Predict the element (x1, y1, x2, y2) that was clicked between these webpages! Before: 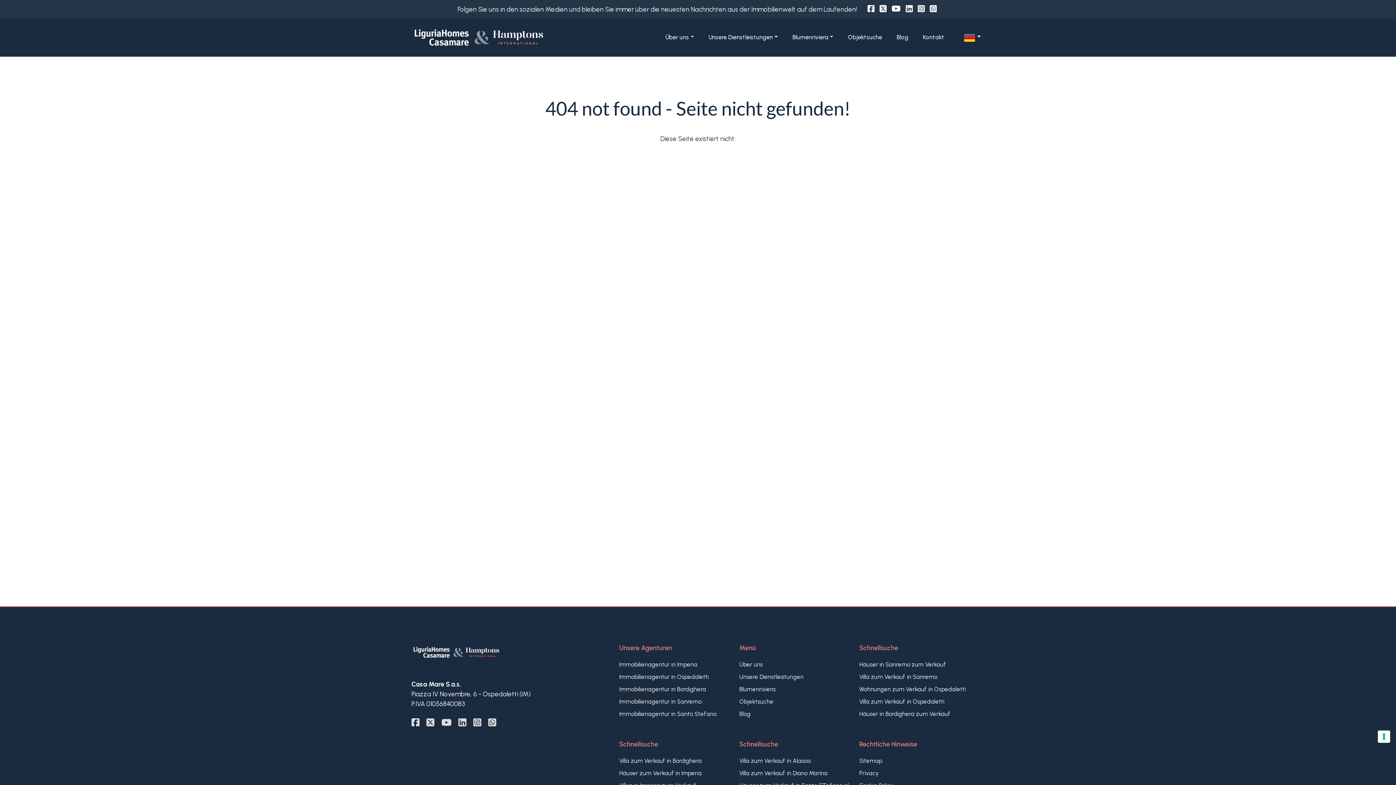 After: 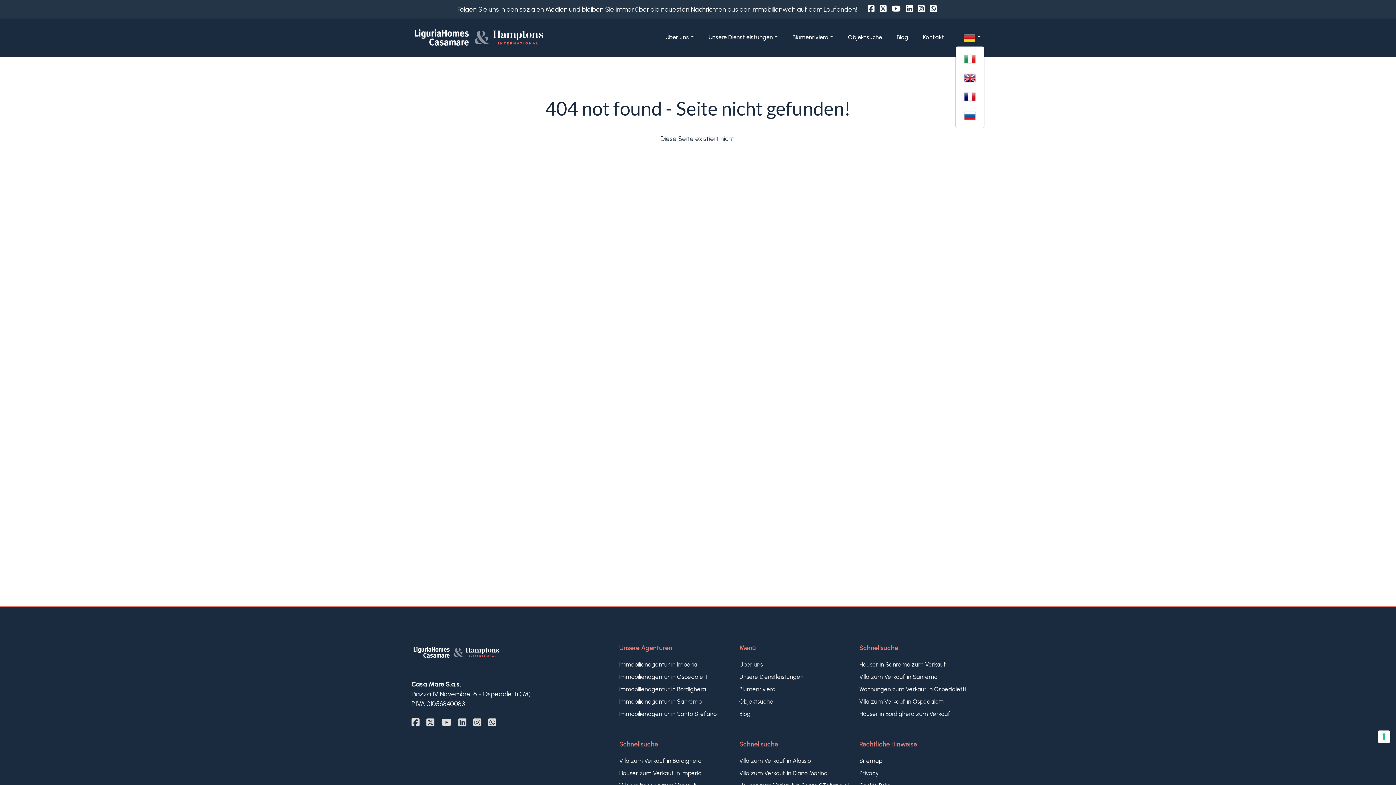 Action: bbox: (960, 30, 984, 45)